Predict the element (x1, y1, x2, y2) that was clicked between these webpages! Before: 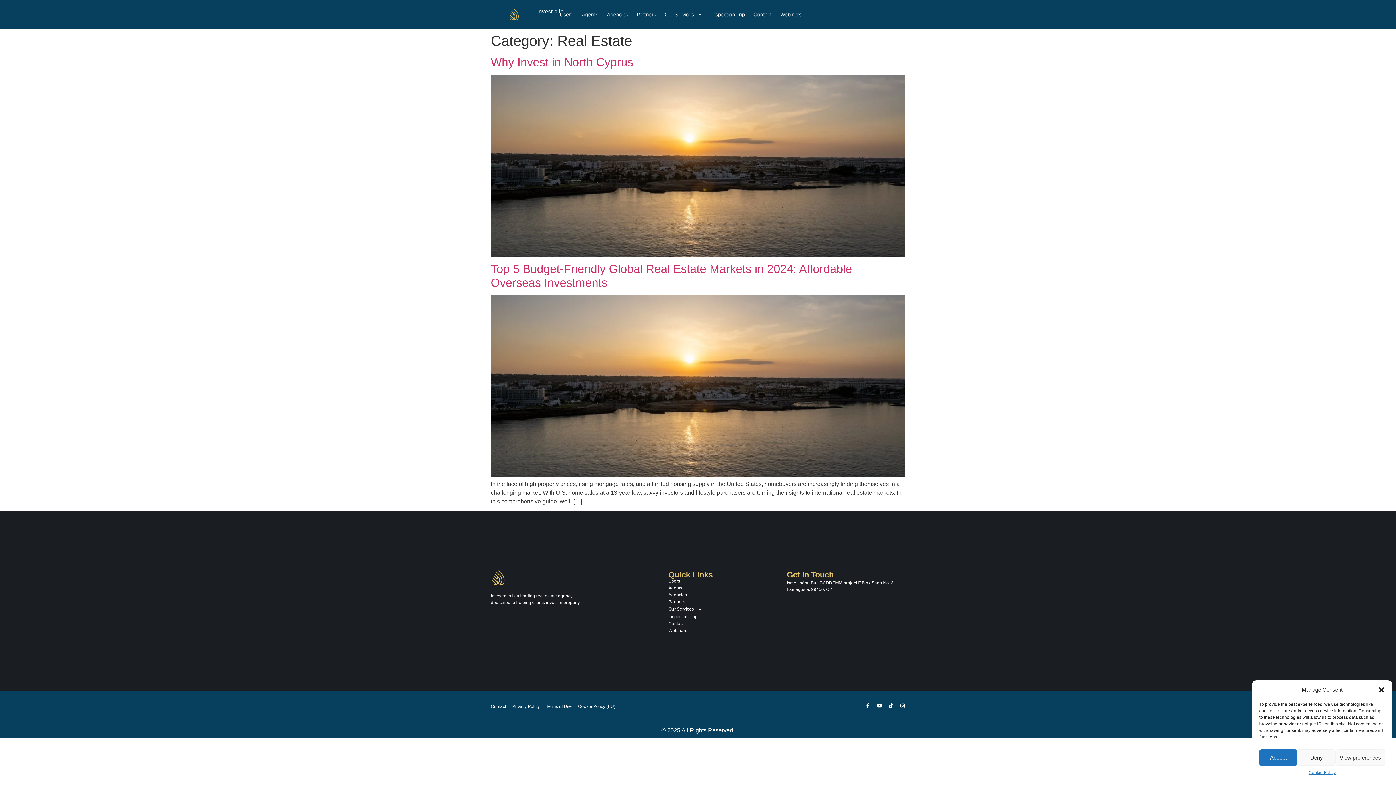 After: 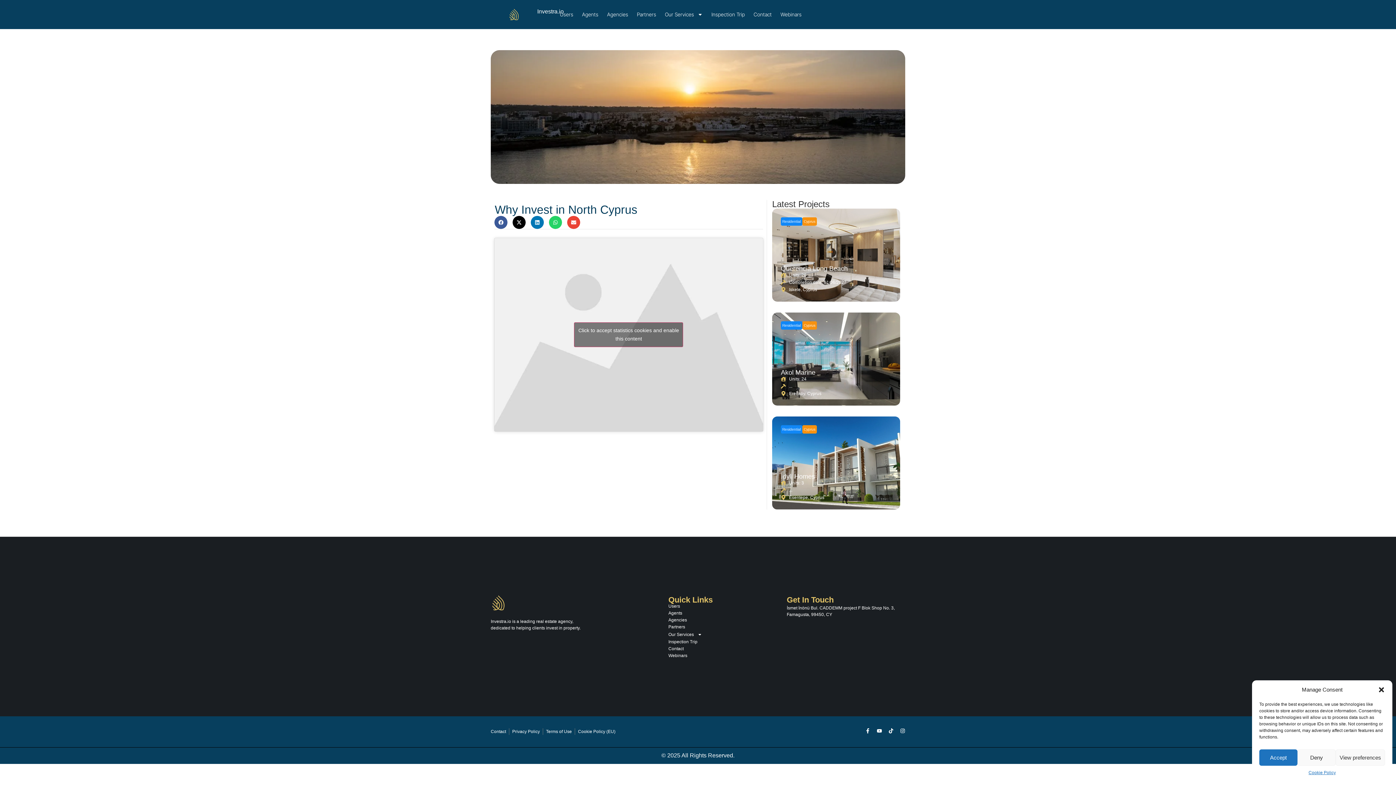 Action: label: Why Invest in North Cyprus bbox: (490, 55, 633, 68)